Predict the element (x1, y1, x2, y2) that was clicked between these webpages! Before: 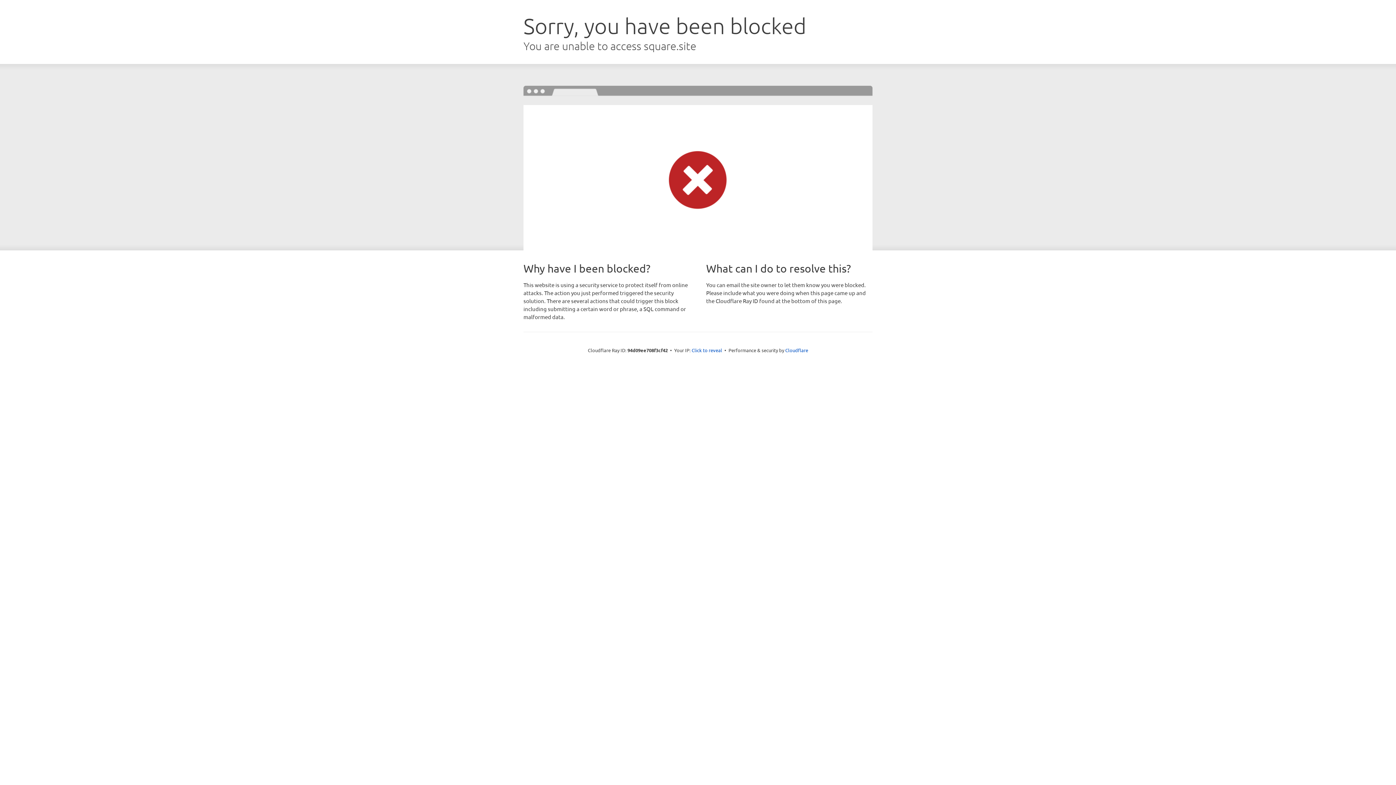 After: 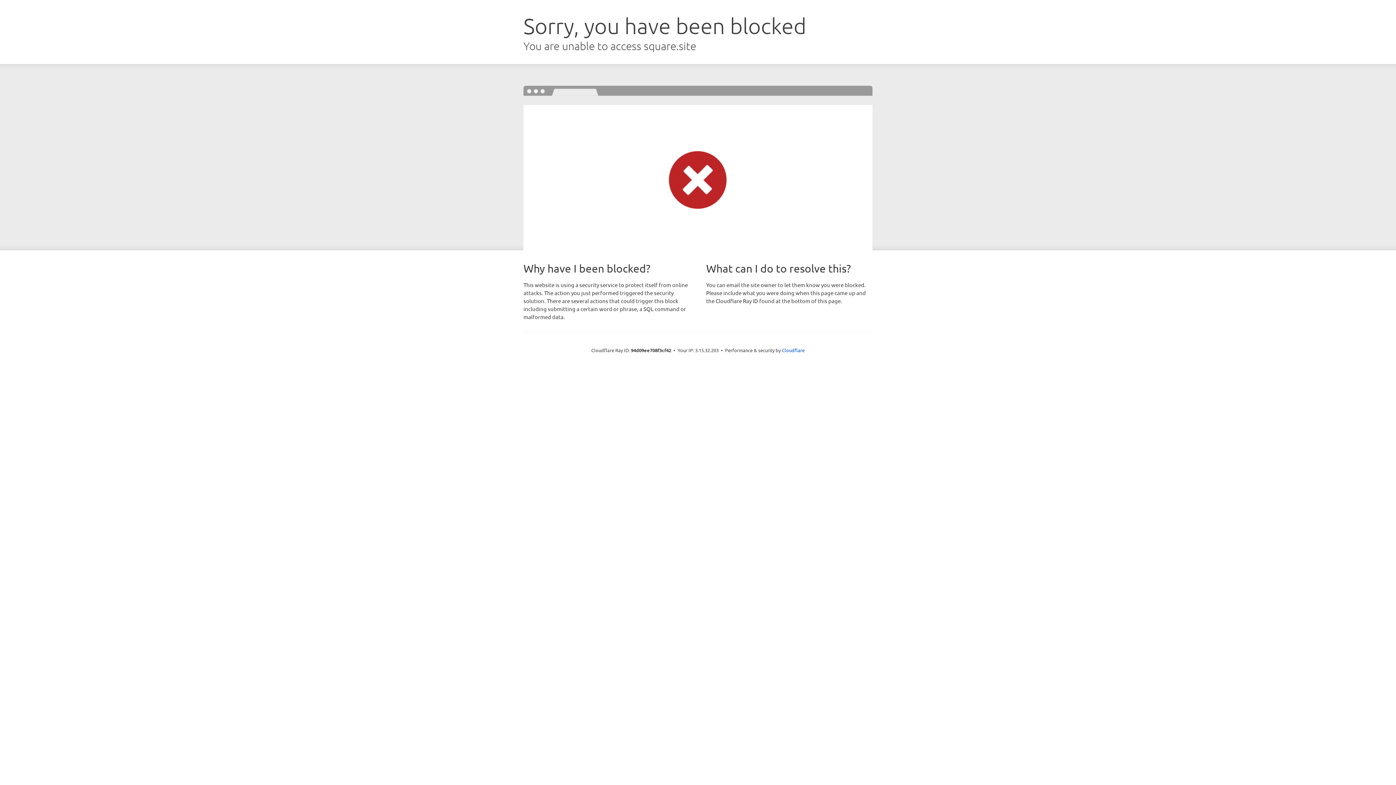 Action: label: Click to reveal bbox: (691, 346, 722, 353)